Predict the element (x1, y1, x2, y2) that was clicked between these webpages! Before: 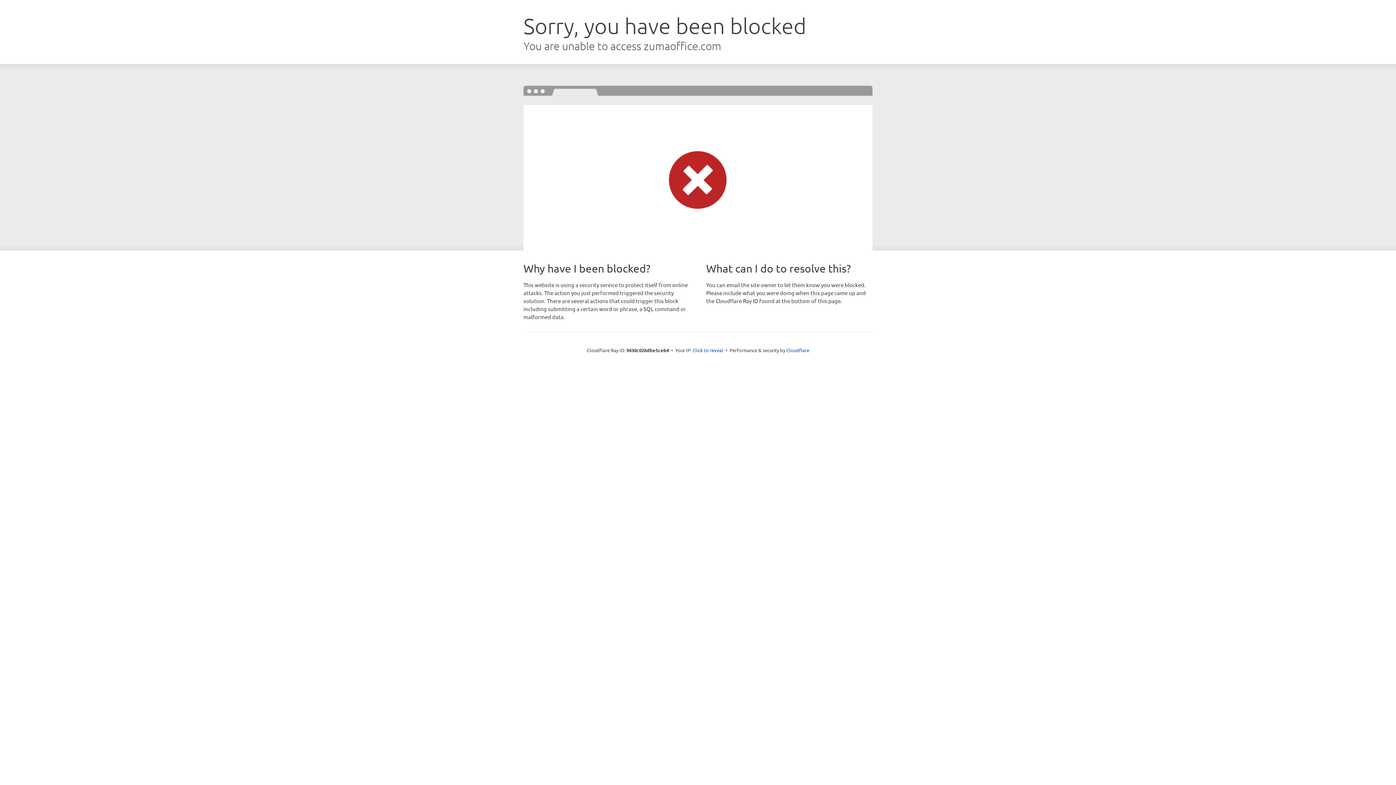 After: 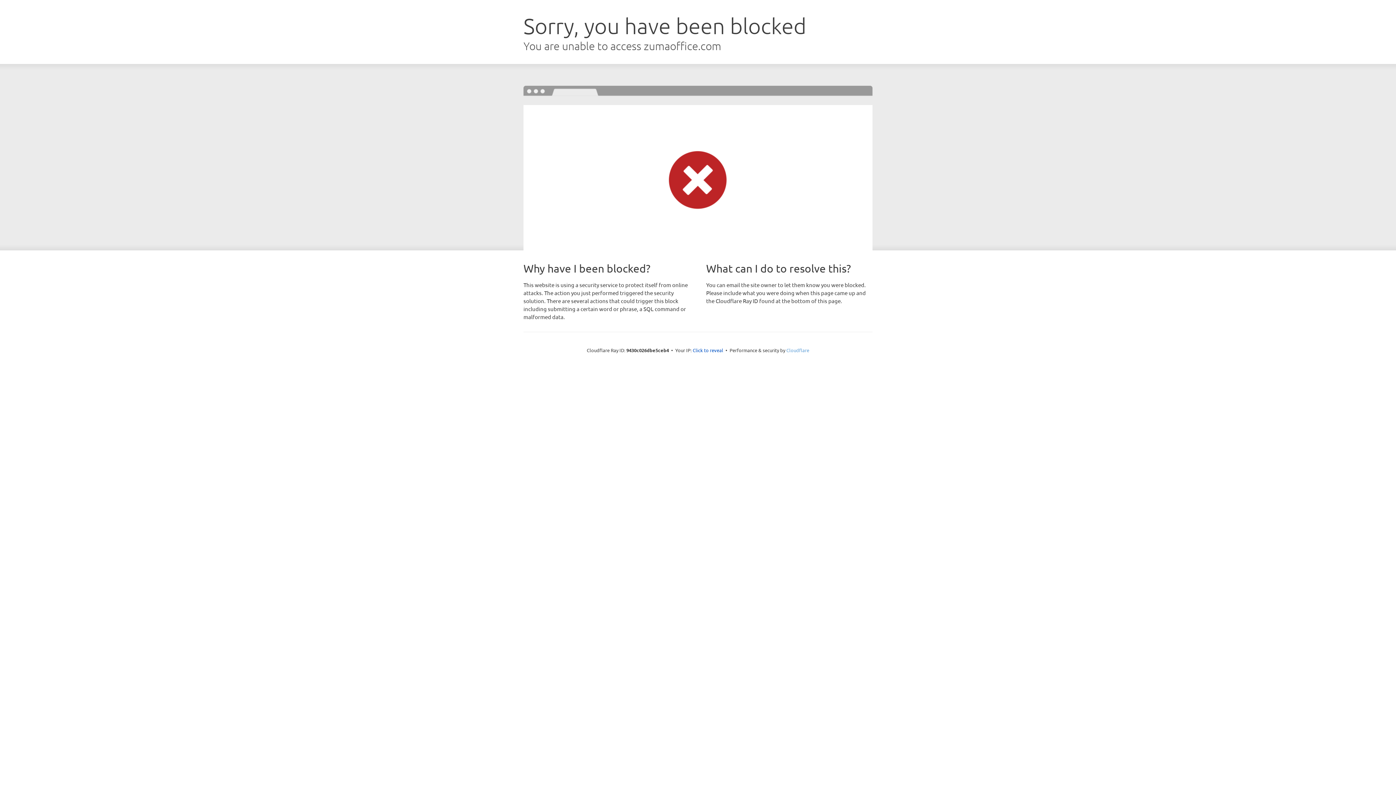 Action: label: Cloudflare bbox: (786, 347, 809, 353)